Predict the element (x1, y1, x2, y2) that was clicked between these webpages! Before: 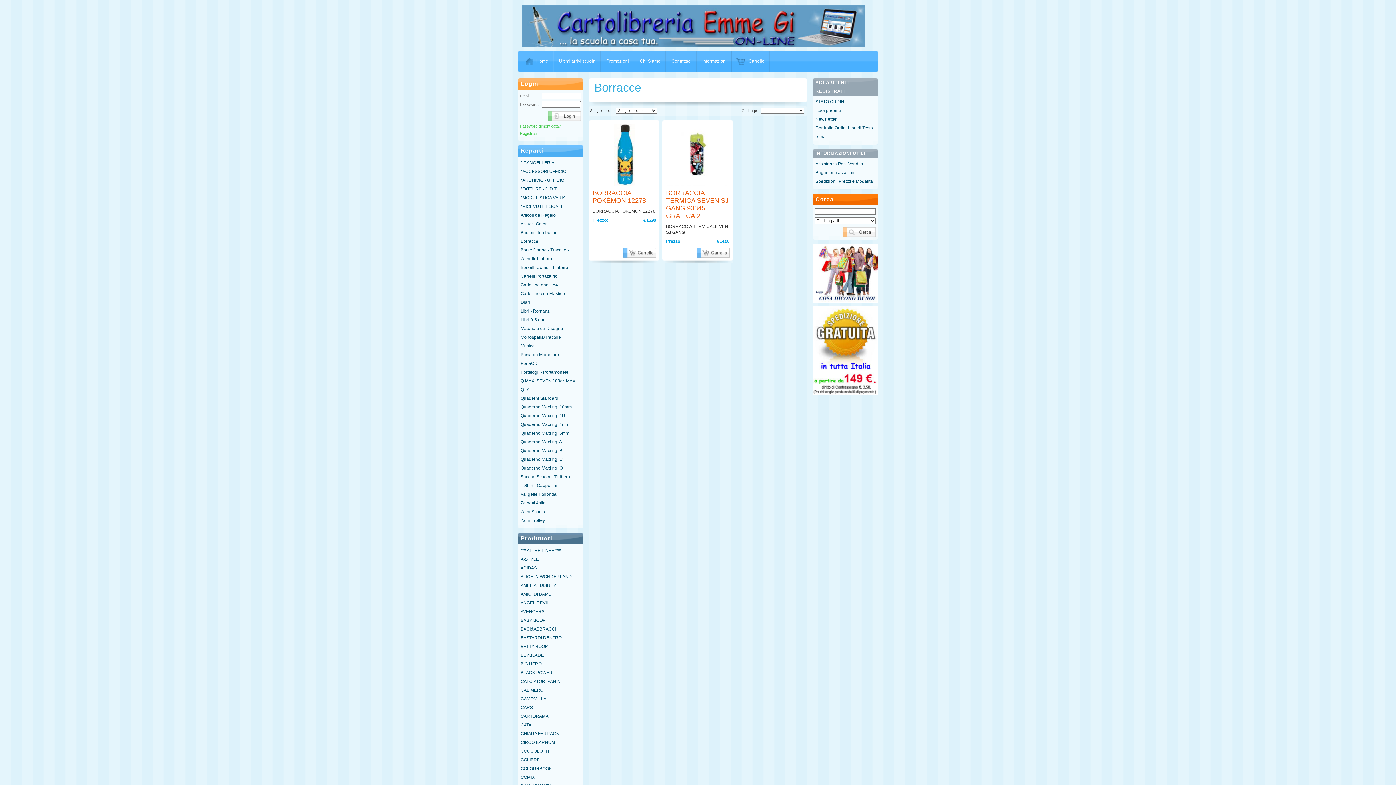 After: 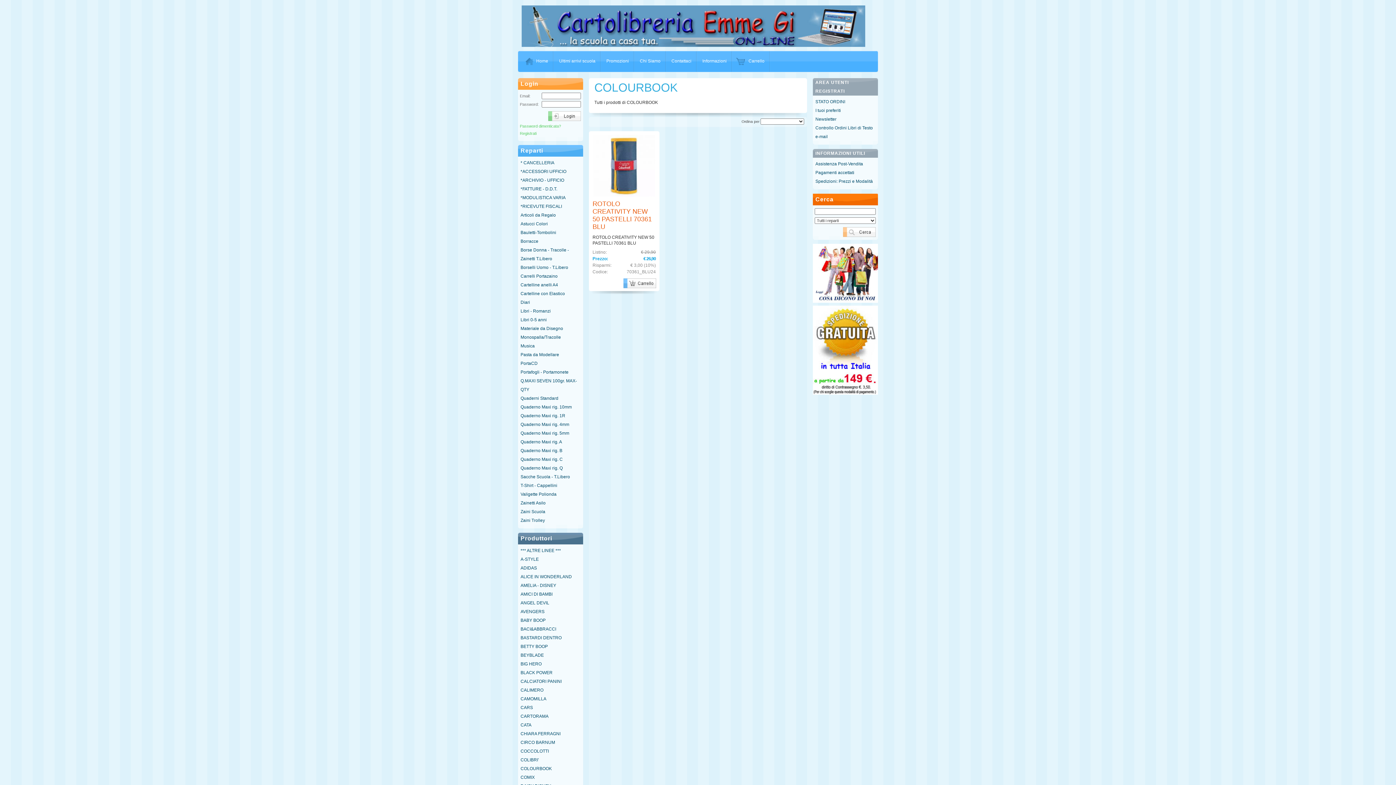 Action: bbox: (518, 764, 583, 773) label: COLOURBOOK